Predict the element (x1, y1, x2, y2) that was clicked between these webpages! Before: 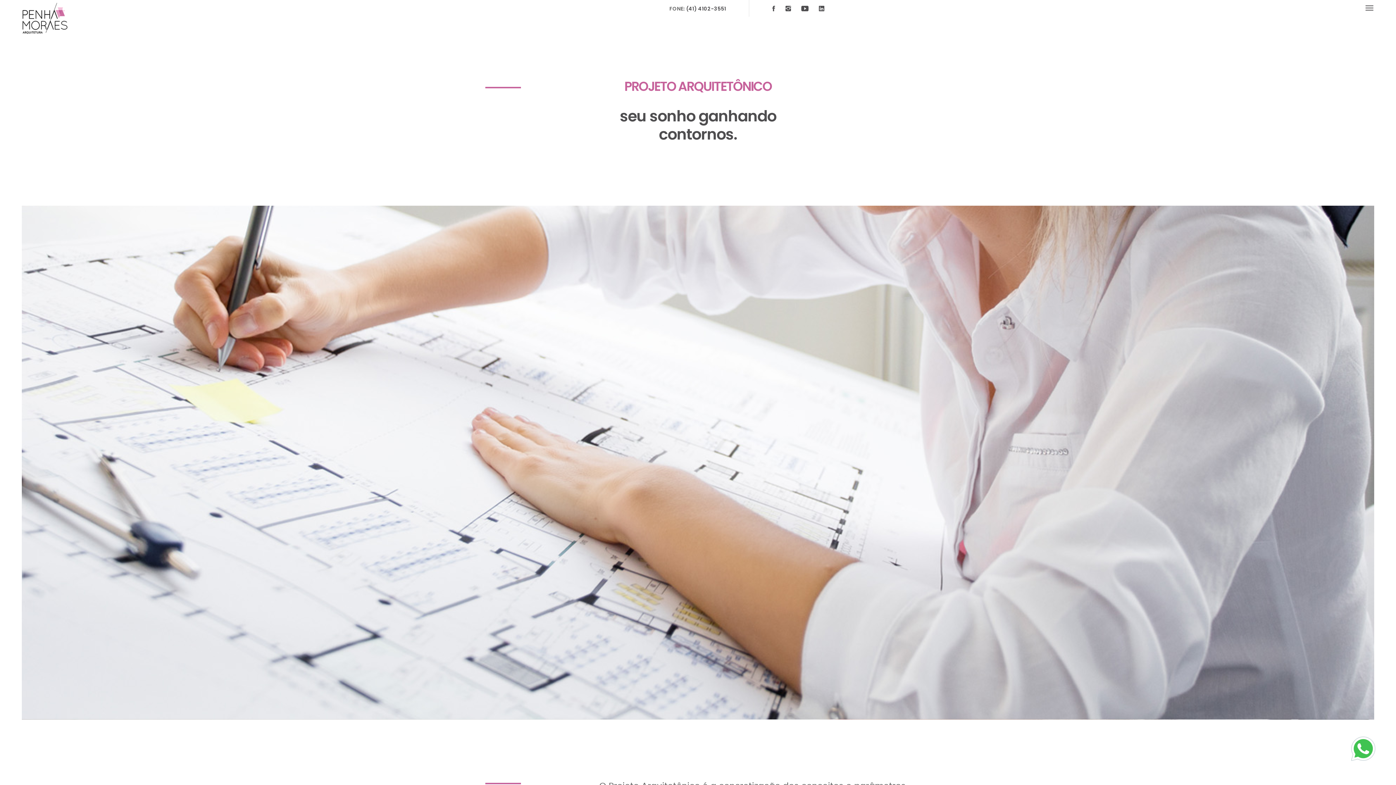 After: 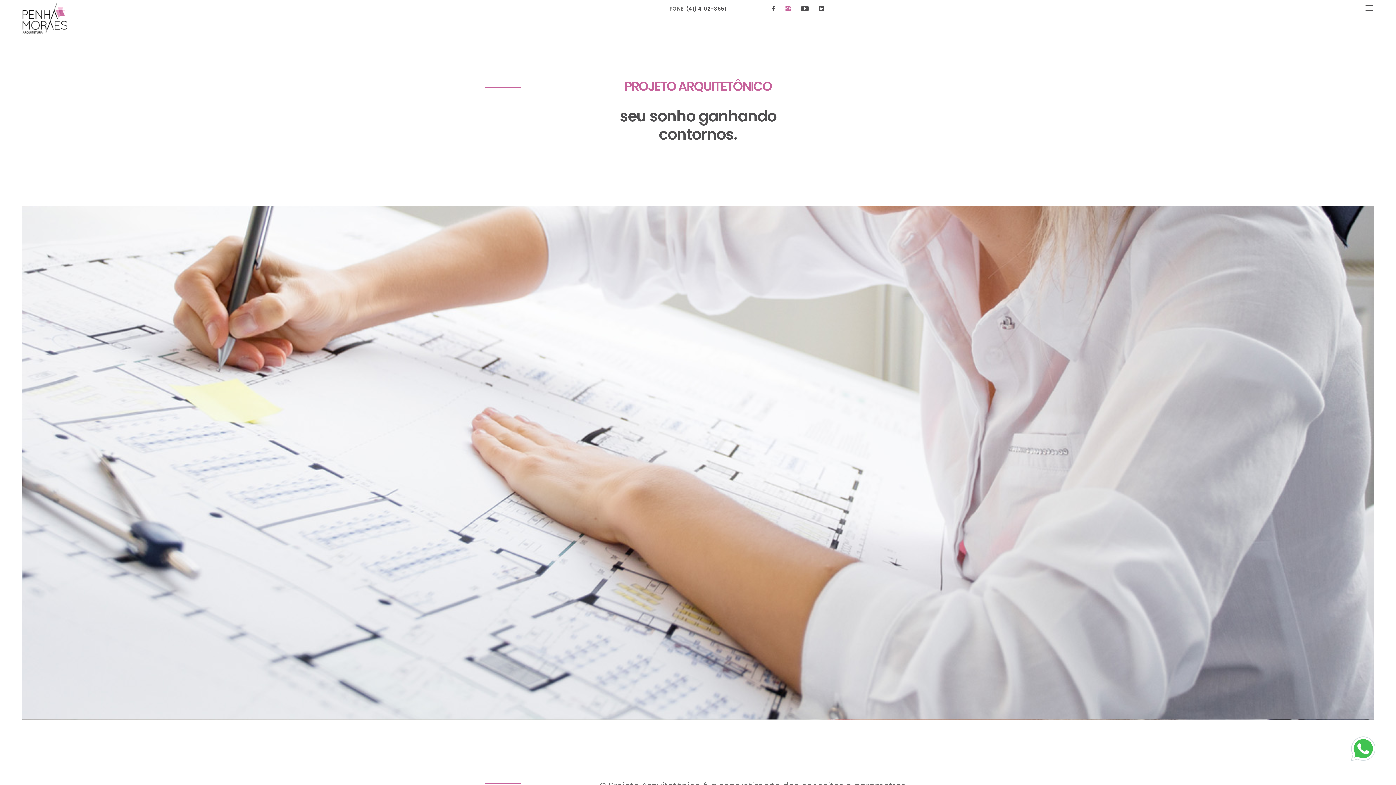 Action: bbox: (785, 5, 791, 12)